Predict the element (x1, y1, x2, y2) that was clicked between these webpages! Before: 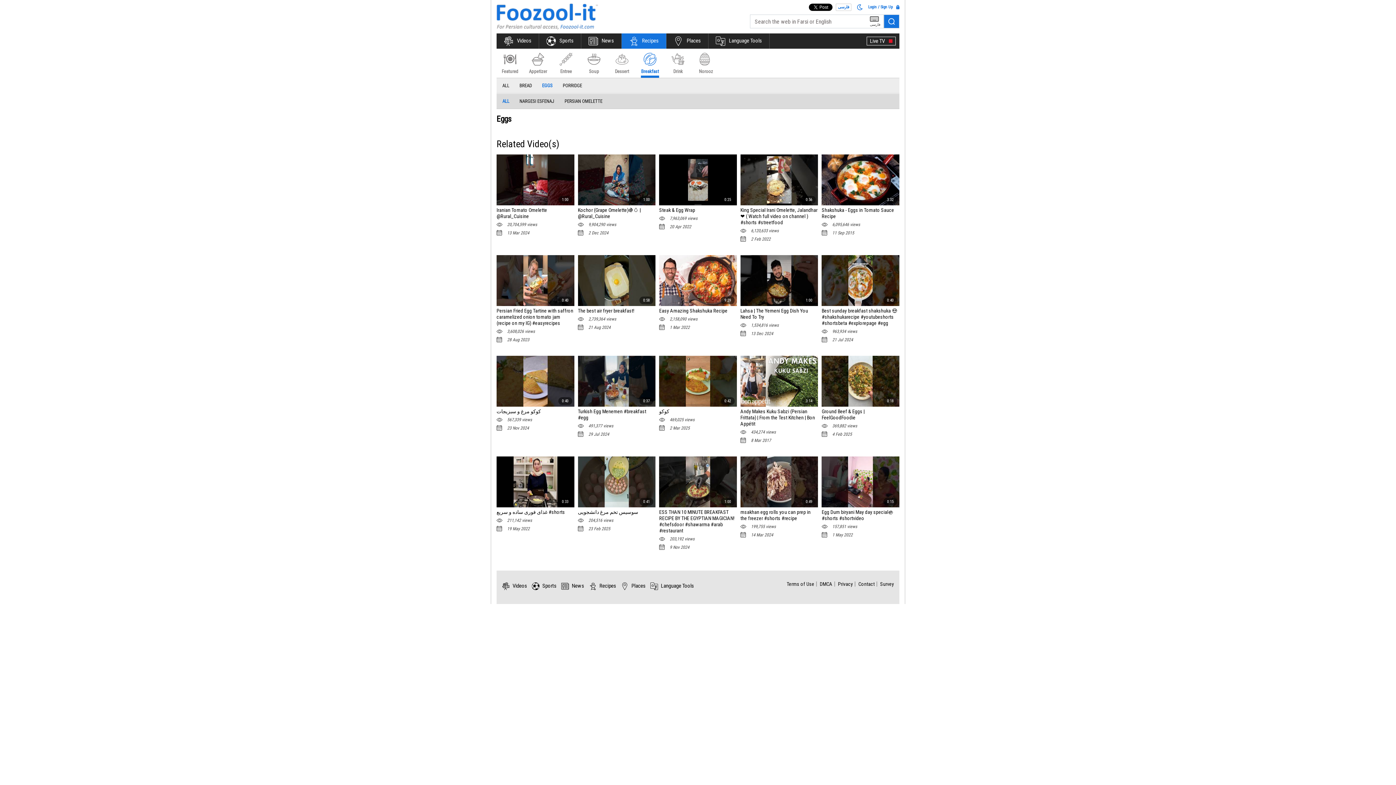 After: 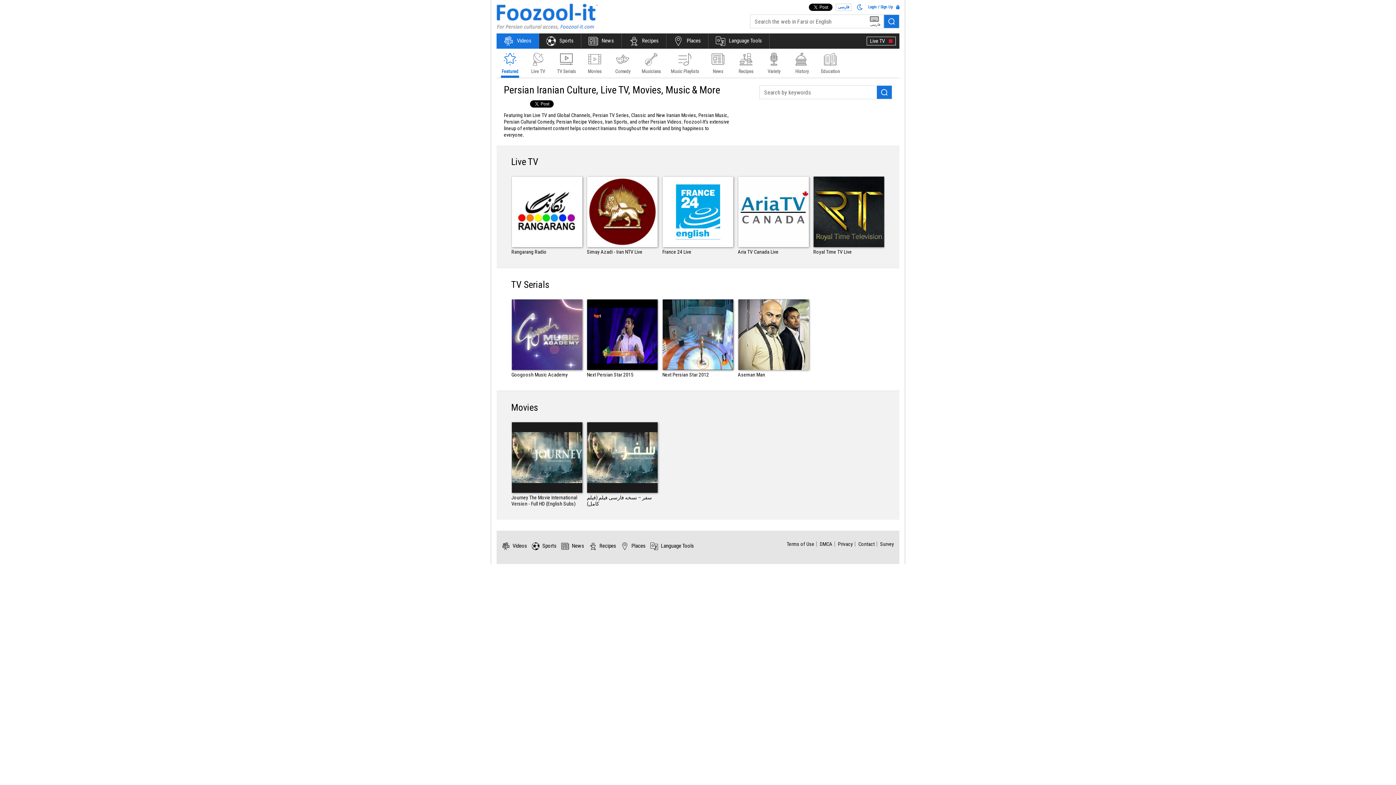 Action: bbox: (496, 32, 539, 49) label:  Videos